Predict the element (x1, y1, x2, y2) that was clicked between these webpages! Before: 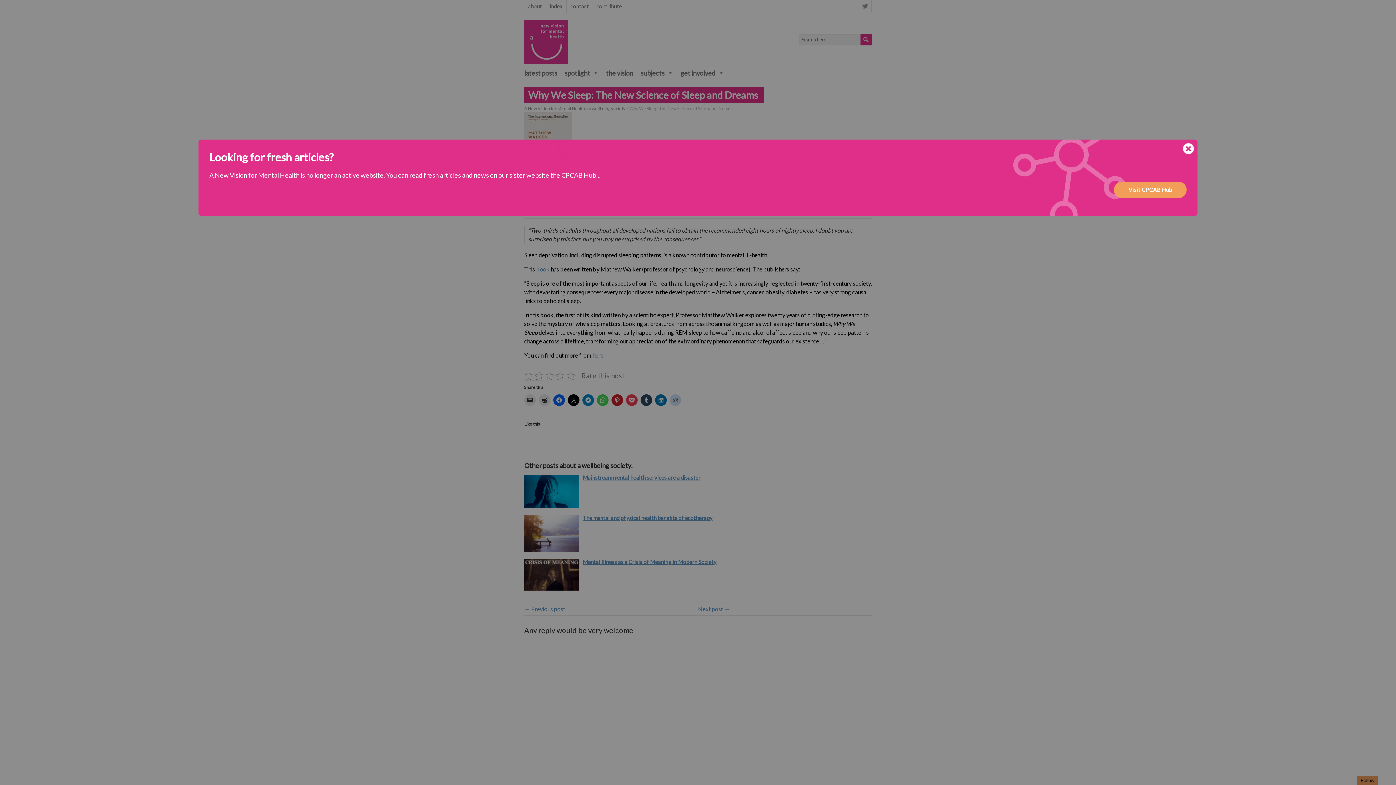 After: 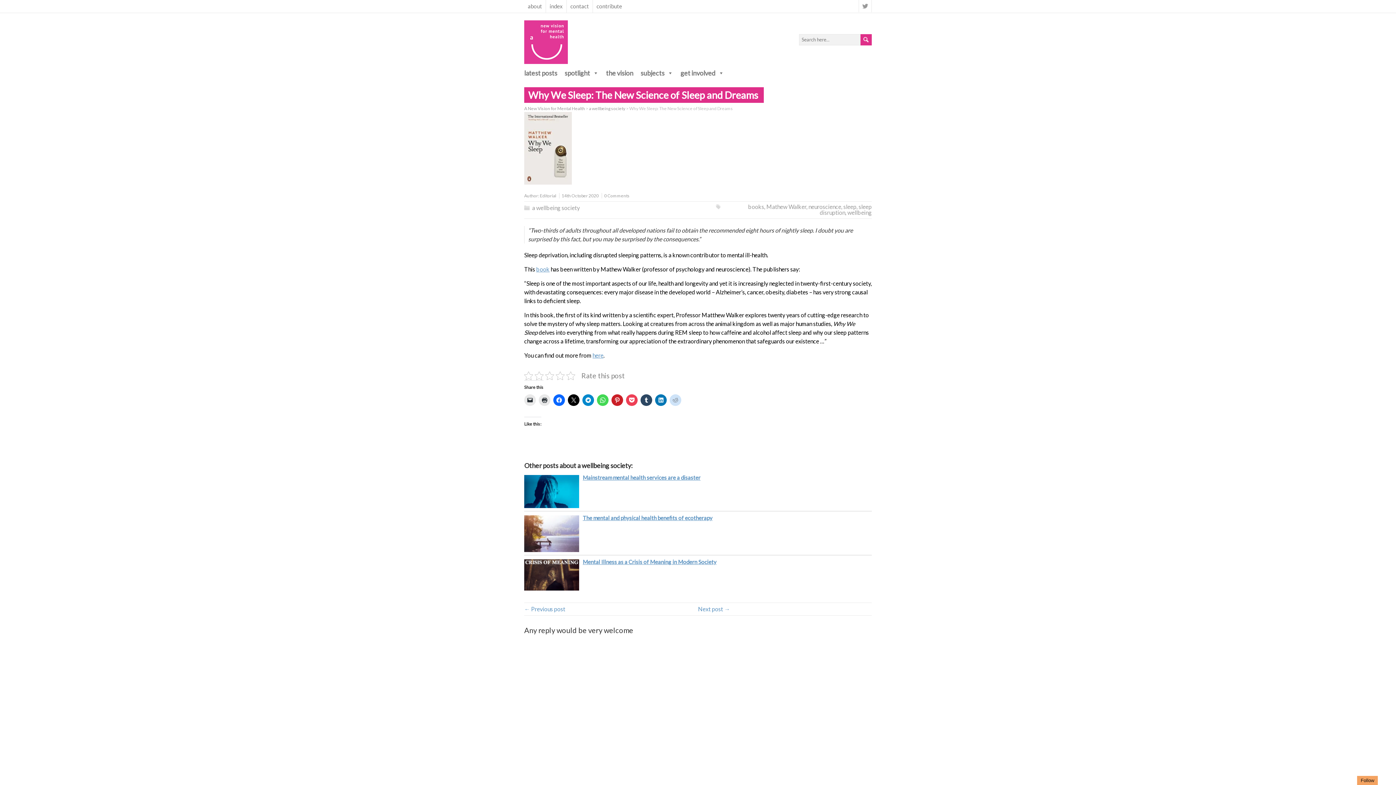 Action: bbox: (1183, 143, 1194, 156)